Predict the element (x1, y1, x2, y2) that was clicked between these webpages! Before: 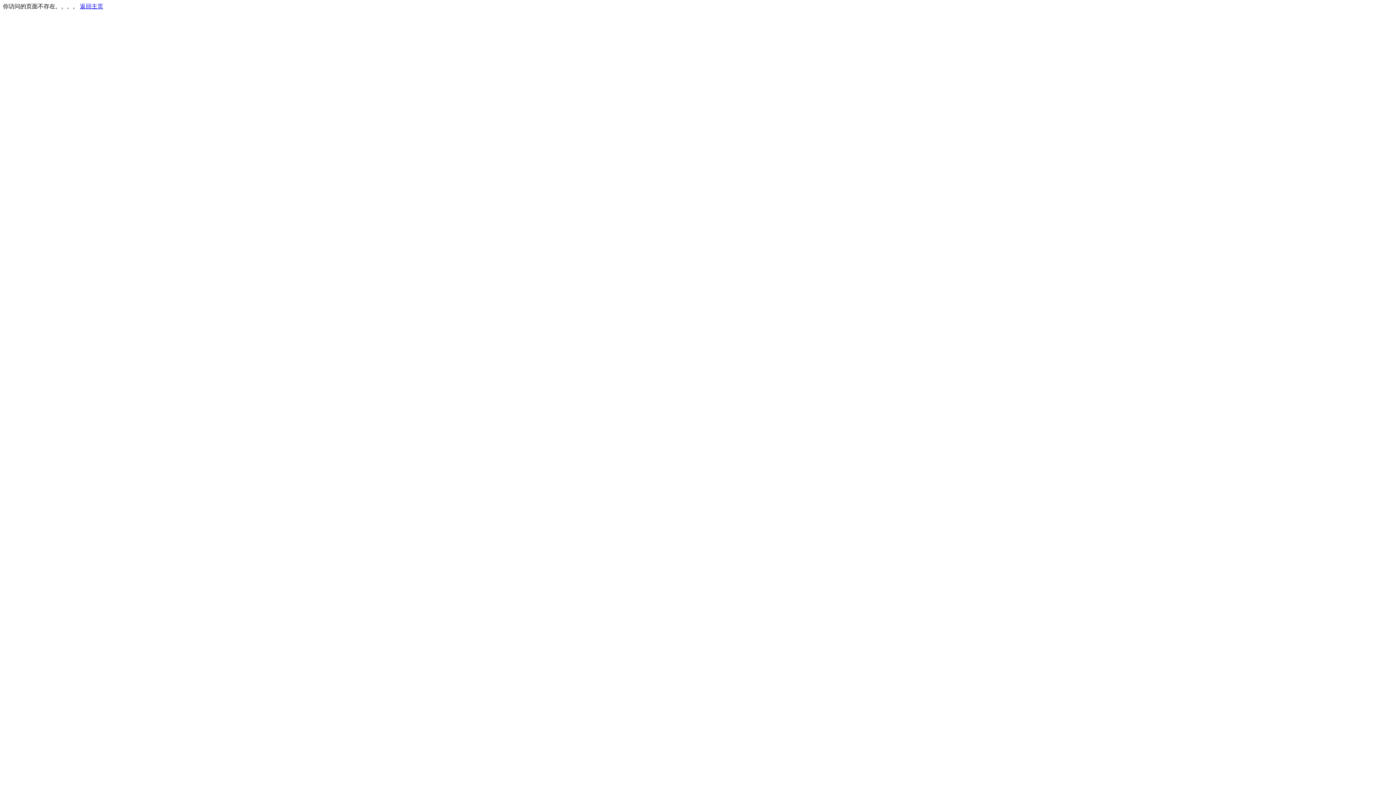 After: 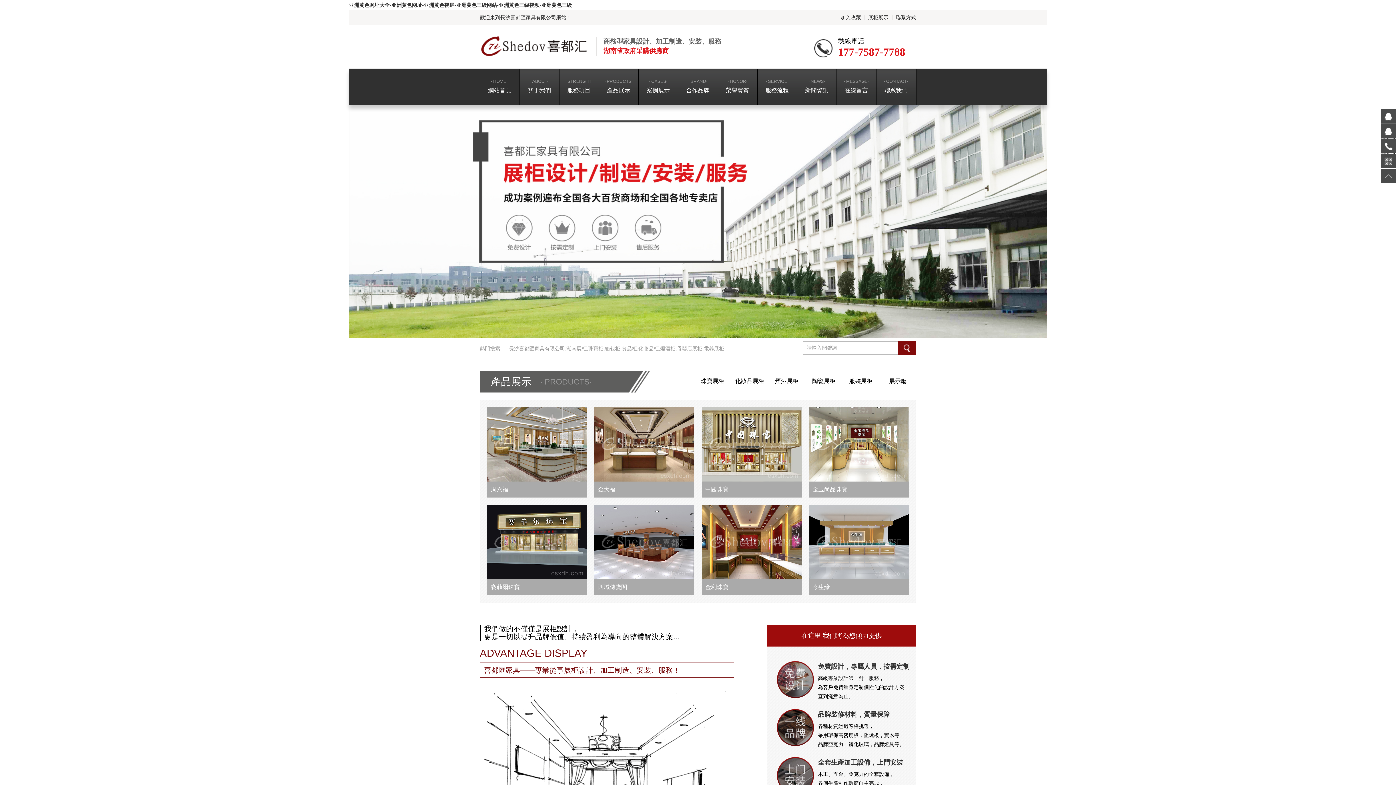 Action: label: 返回主页 bbox: (80, 3, 103, 9)